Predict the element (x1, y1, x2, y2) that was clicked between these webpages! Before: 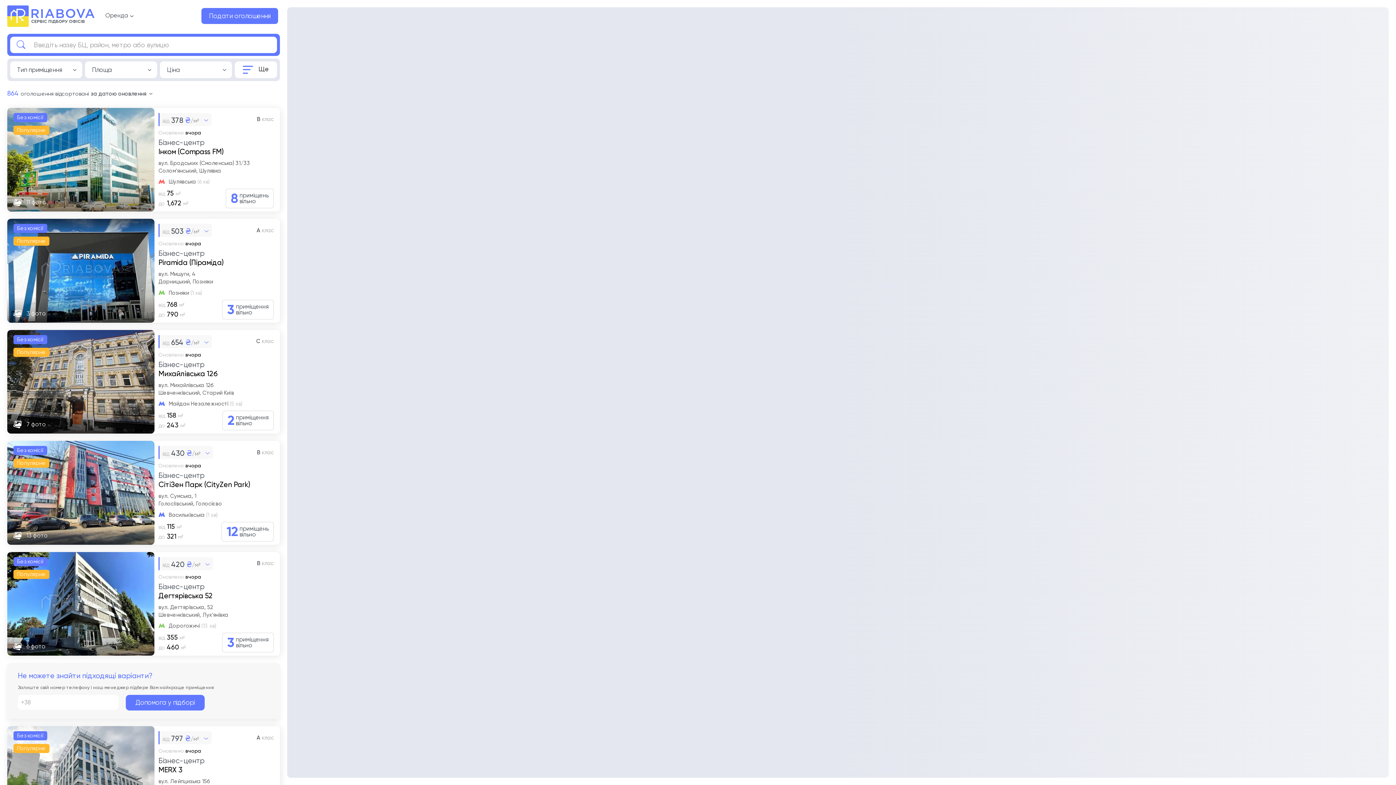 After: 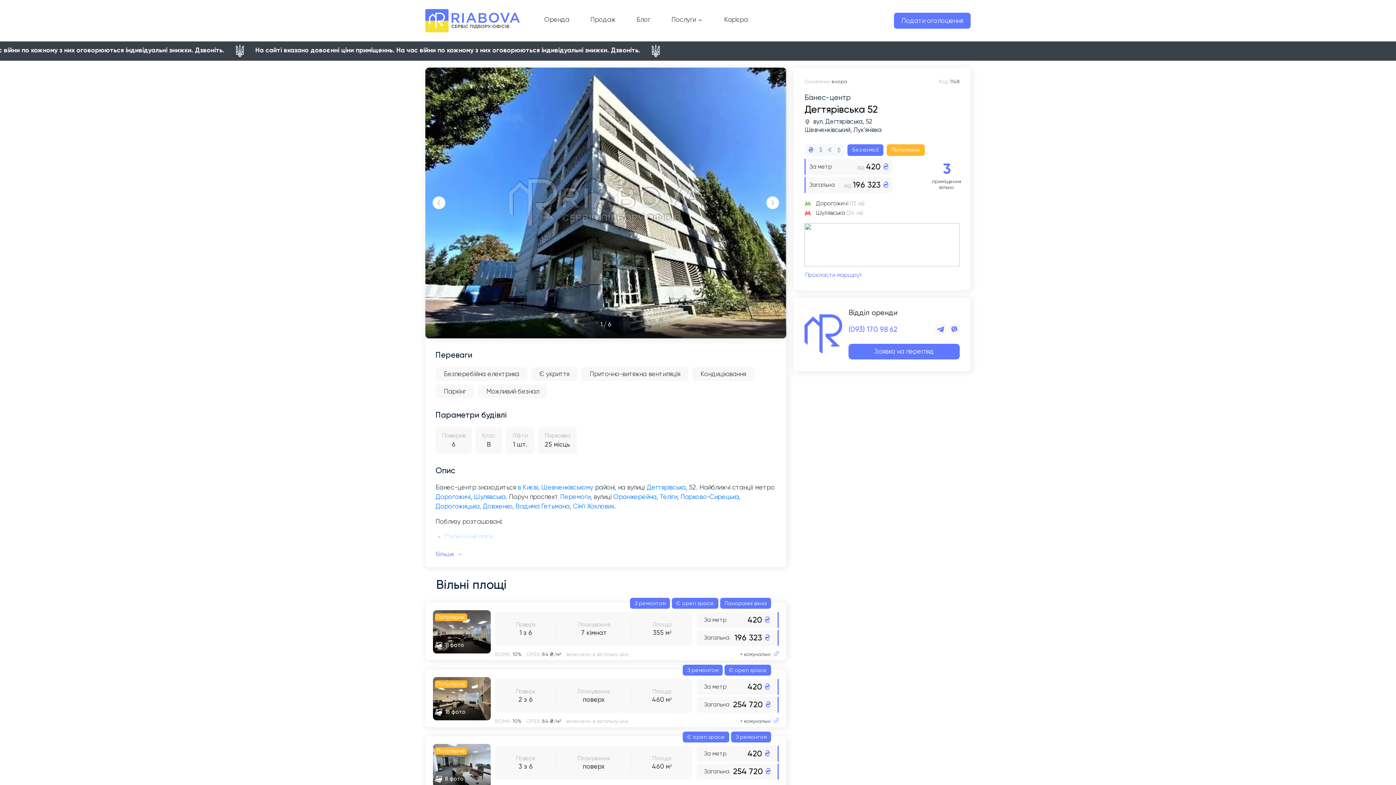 Action: bbox: (7, 552, 280, 656) label: Без комісії
Популярне
6 фото
від 420 ₴/м²
B 
клас
Оновлено вчора
Бізнес-центр
Дегтярівська 52
вул. Дегтярівська, 52
Шевченківський, Лук'янівка
Дорогожичі (13 хв)
від 355 м²
до 460 м²
3
приміщення
вільно